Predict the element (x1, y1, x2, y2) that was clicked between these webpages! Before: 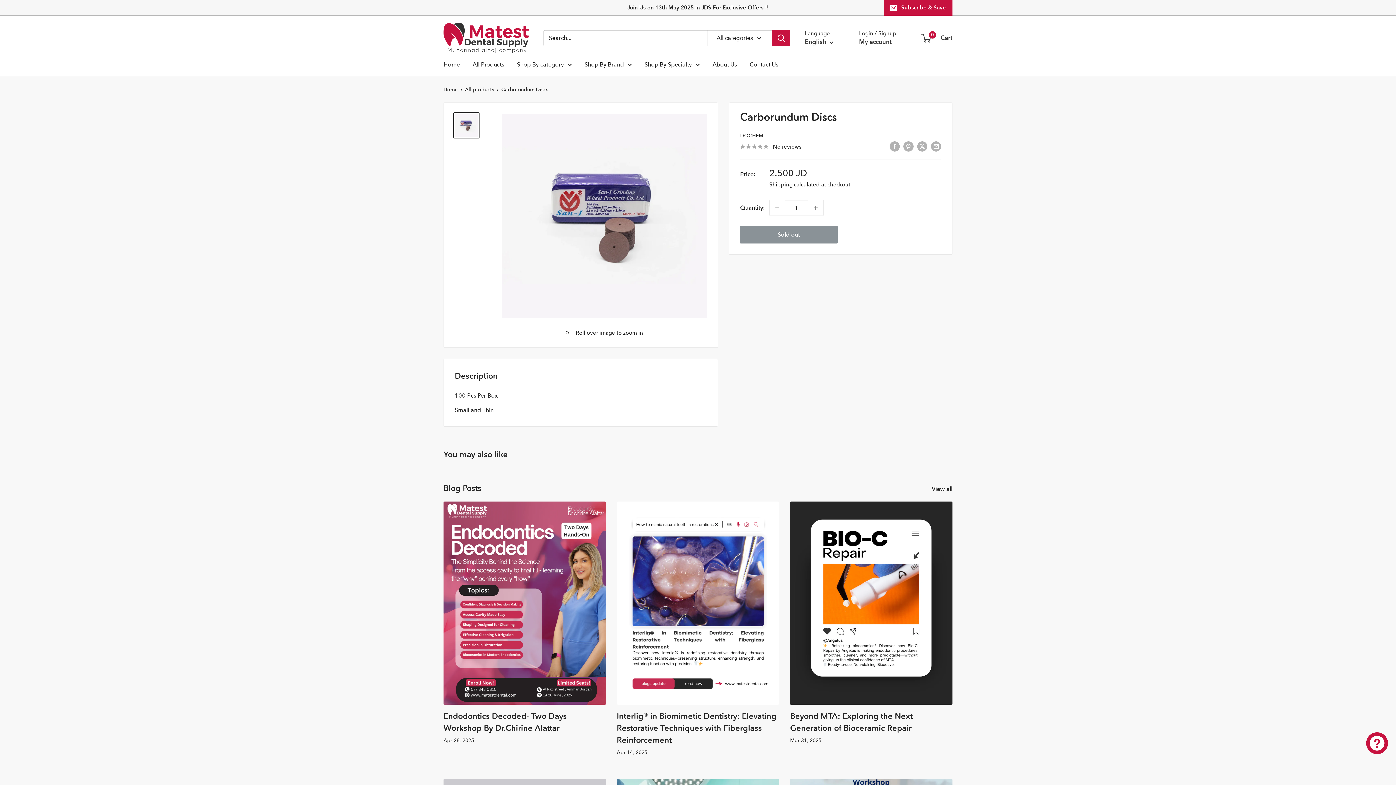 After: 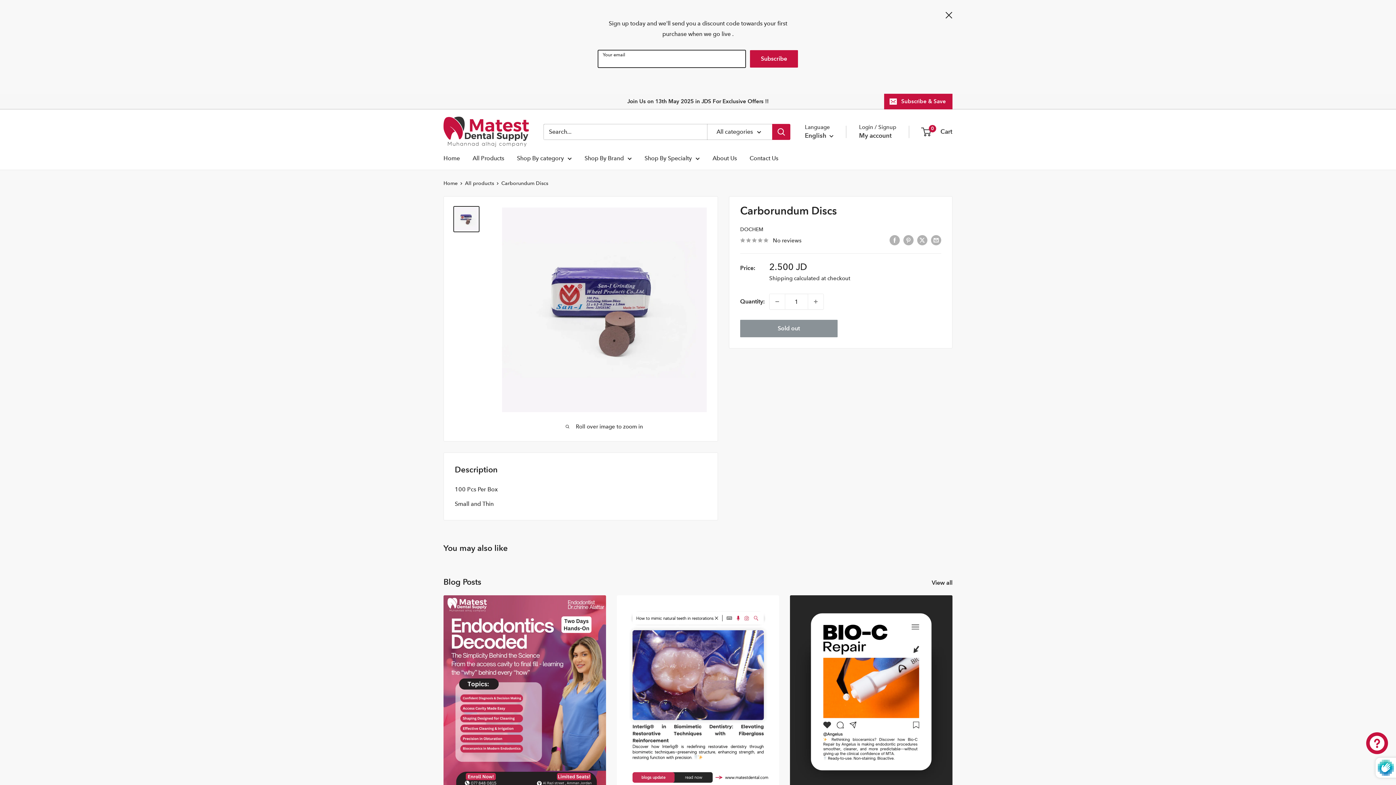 Action: label: Subscribe & Save bbox: (884, 0, 952, 15)